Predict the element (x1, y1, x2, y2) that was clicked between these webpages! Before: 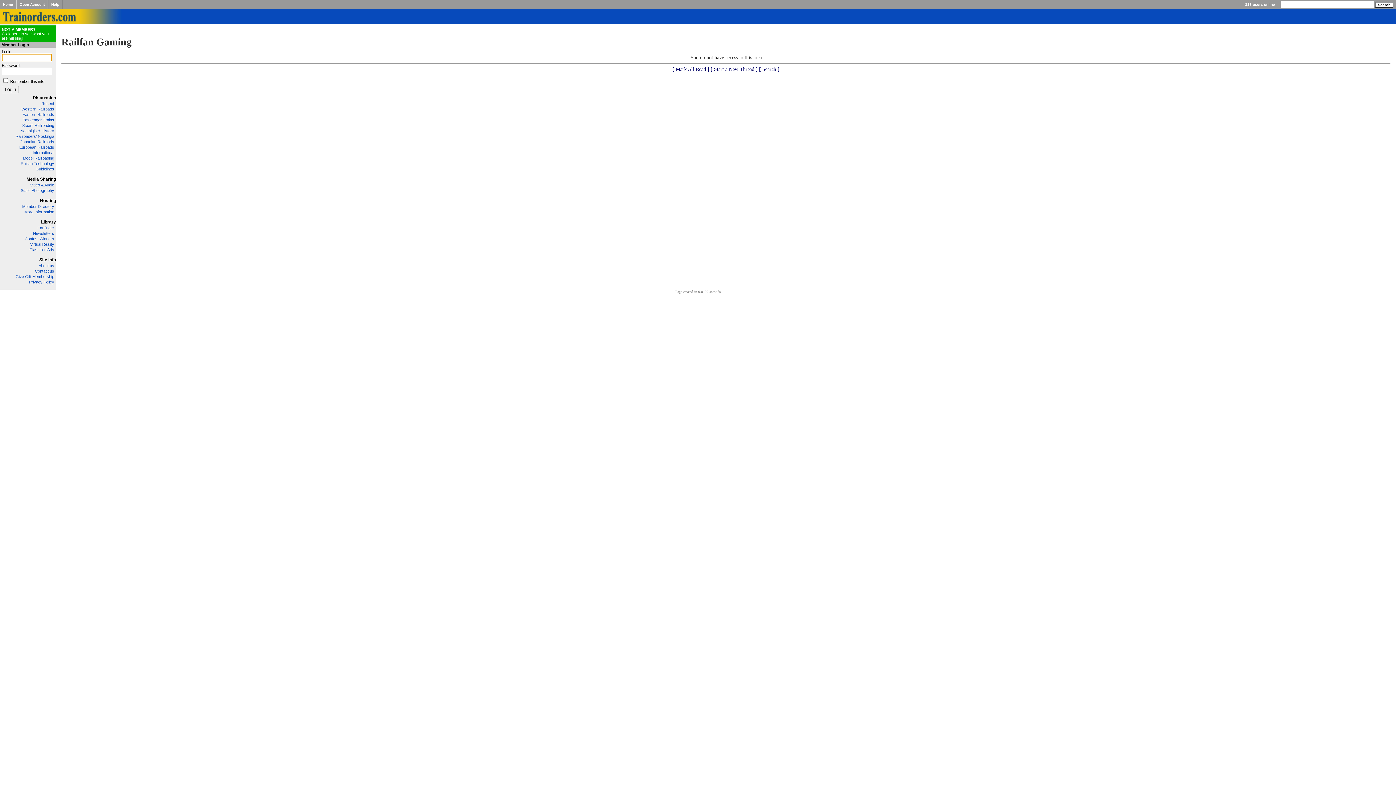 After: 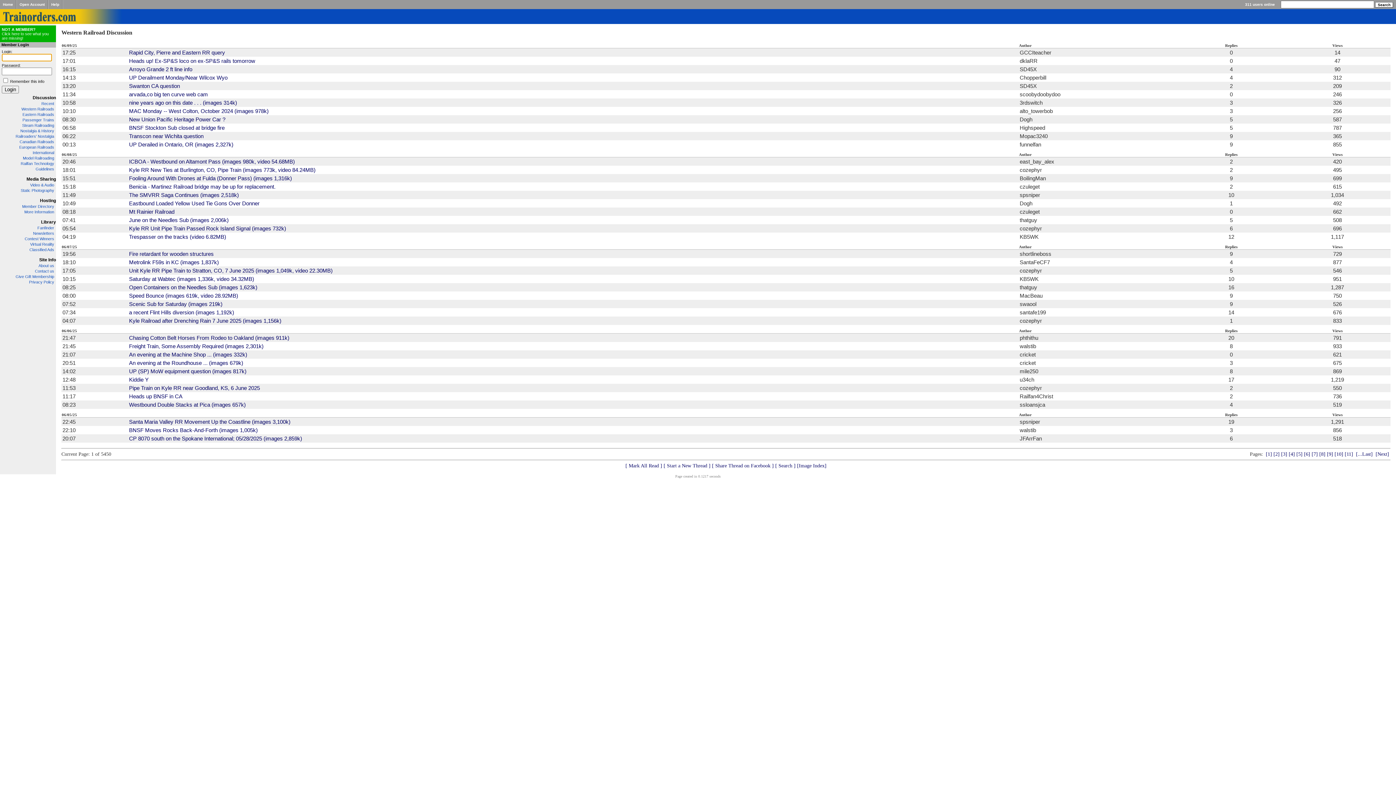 Action: bbox: (21, 106, 54, 111) label: Western Railroads